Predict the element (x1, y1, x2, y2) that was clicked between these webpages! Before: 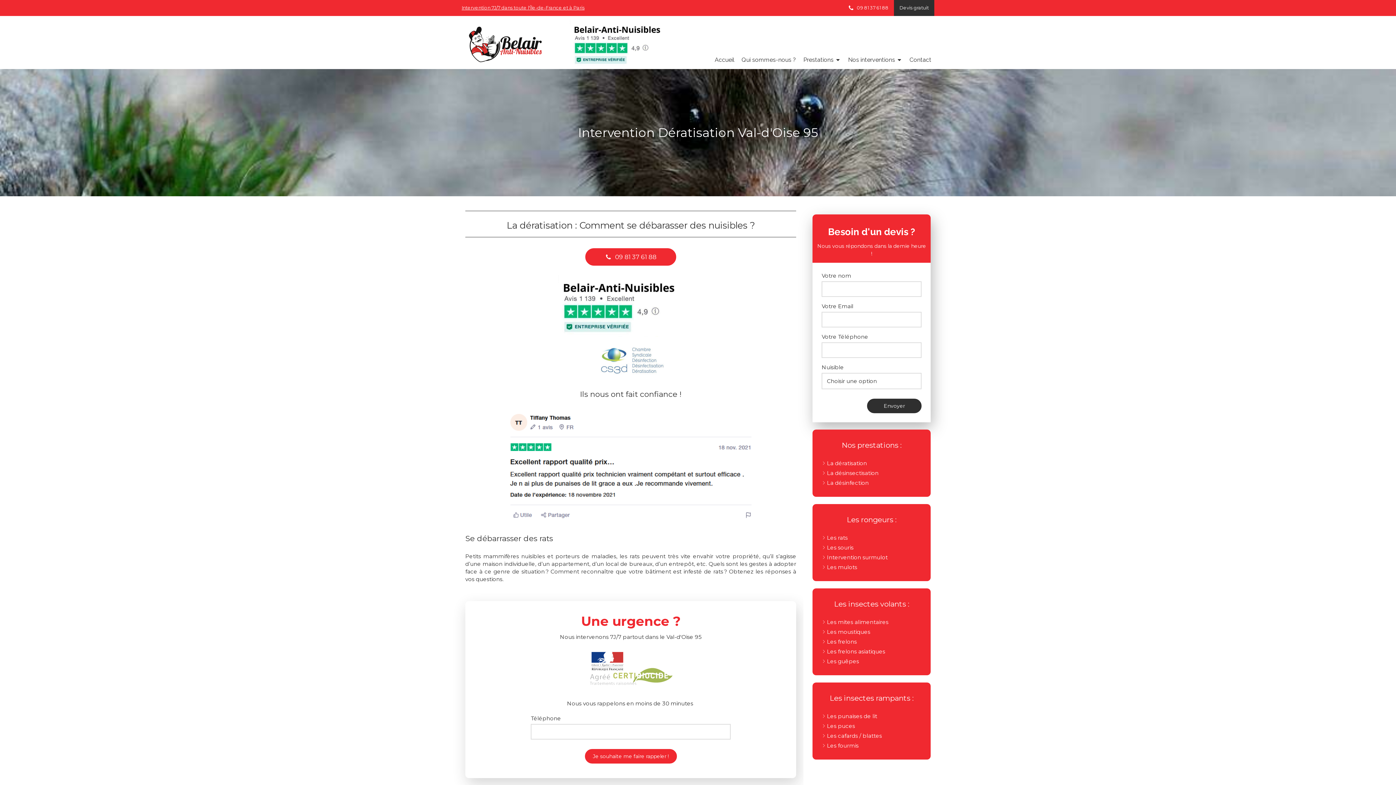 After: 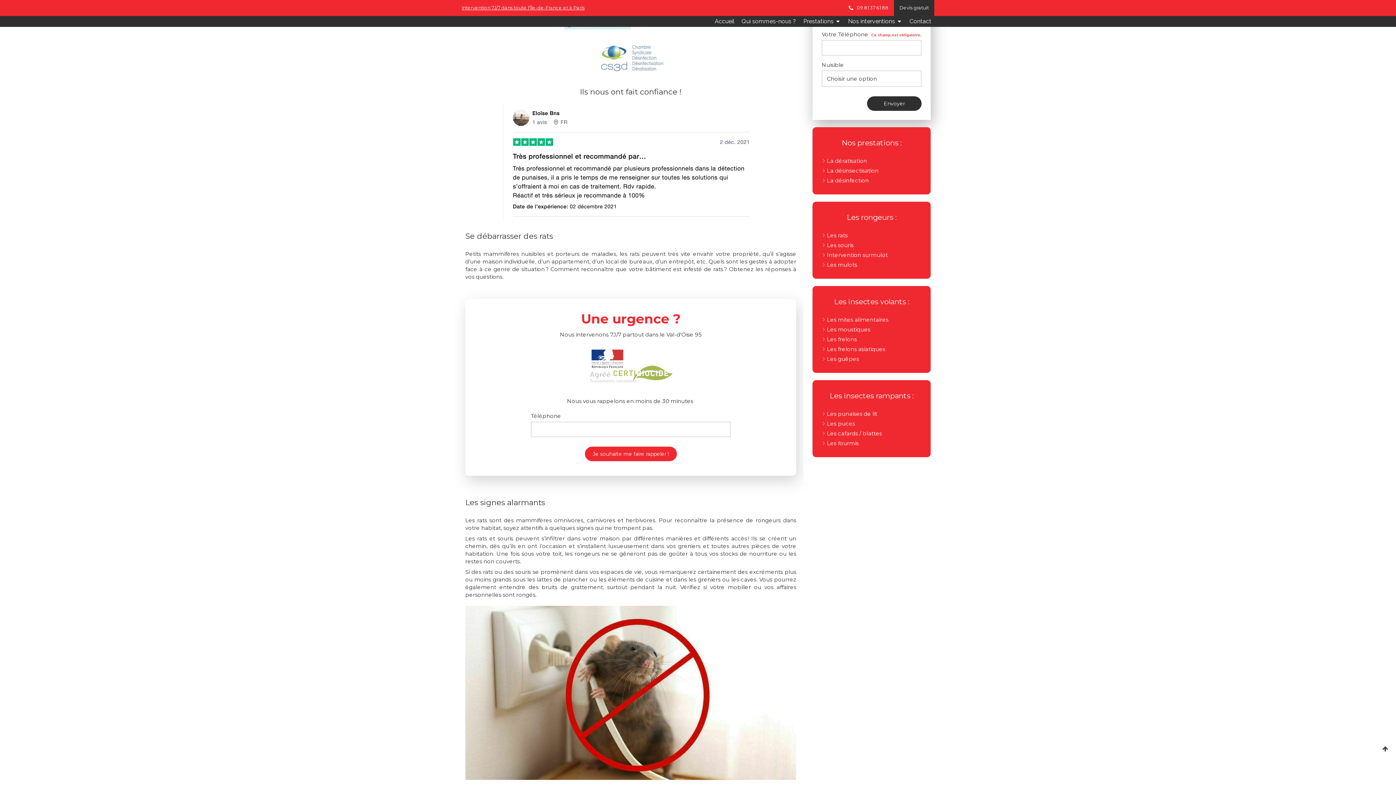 Action: label: Envoyer bbox: (867, 398, 921, 413)